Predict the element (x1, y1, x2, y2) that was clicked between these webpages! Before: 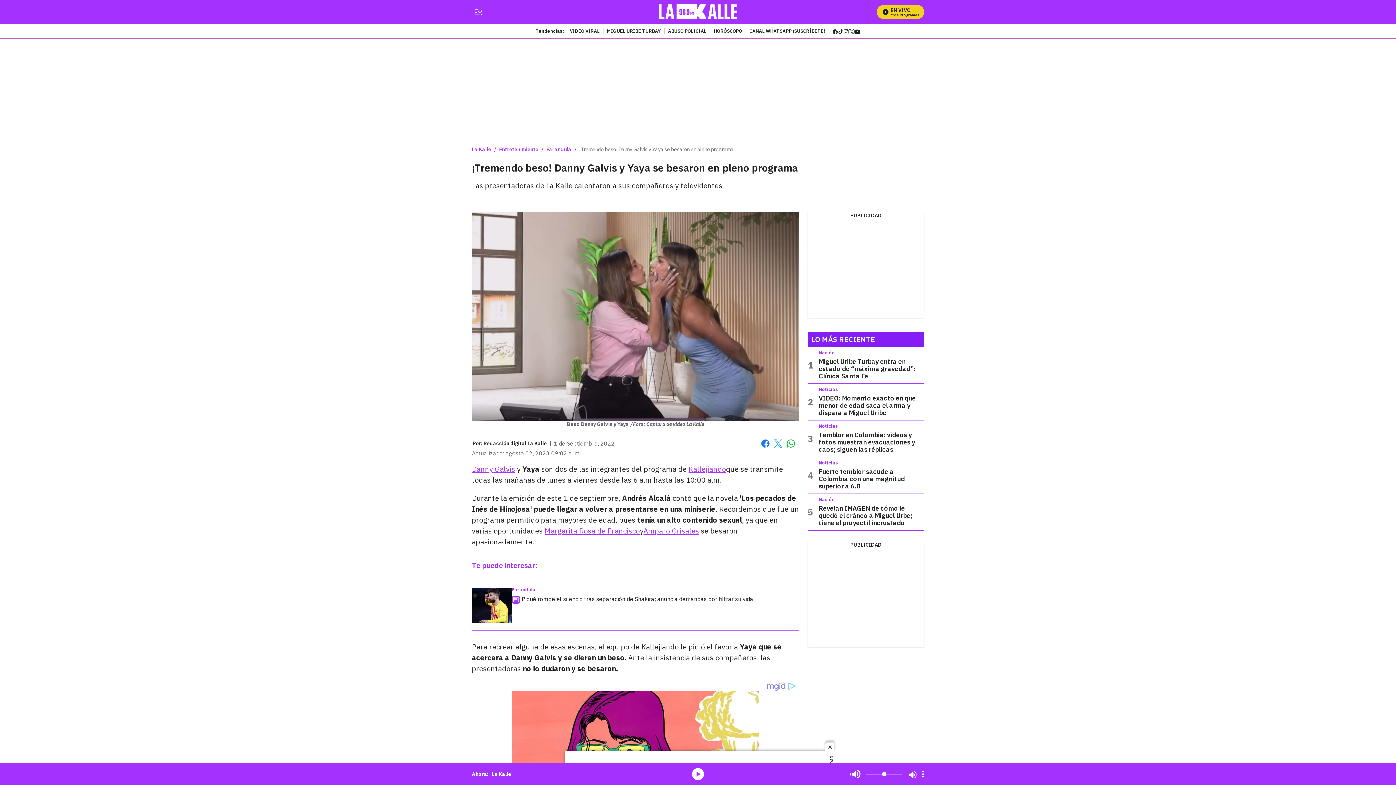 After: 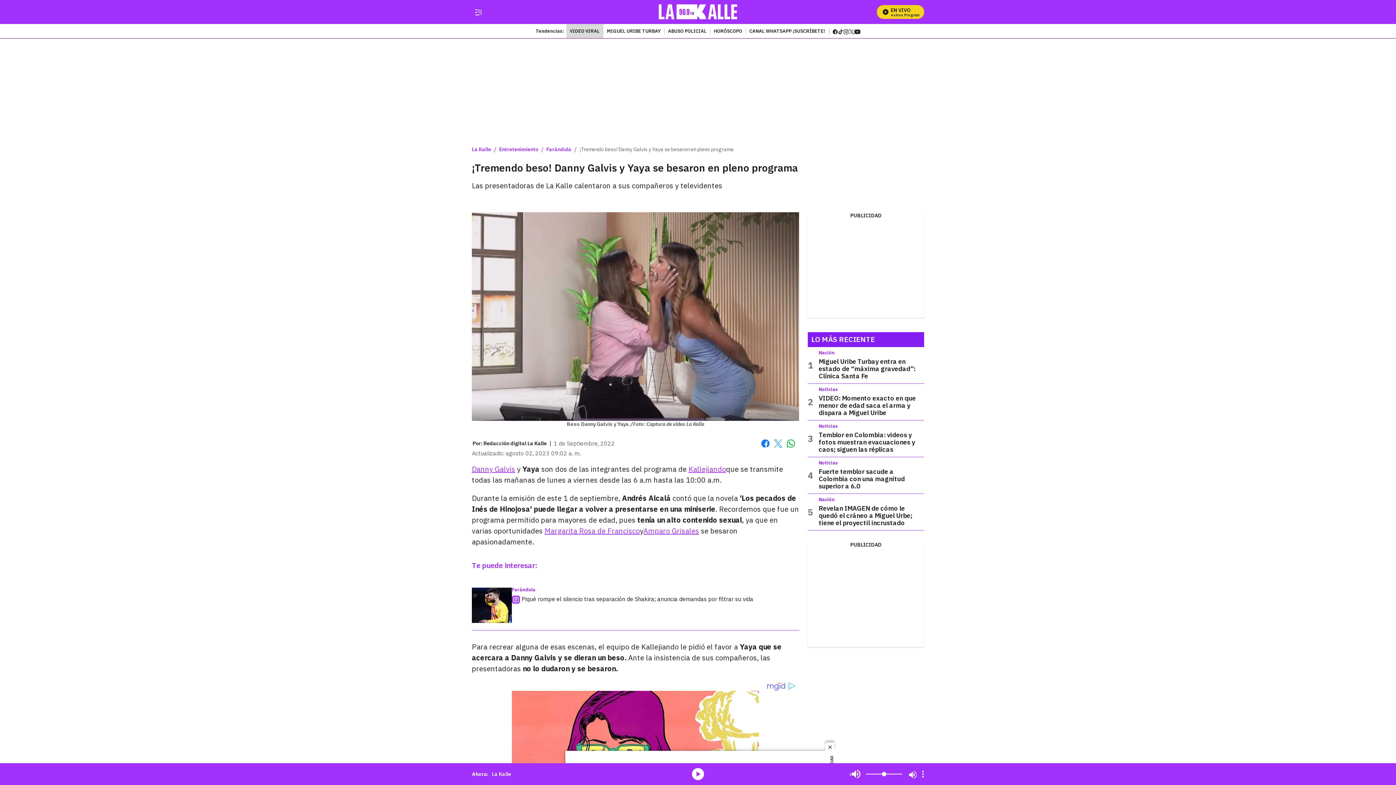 Action: label: VIDEO VIRAL bbox: (566, 28, 603, 33)